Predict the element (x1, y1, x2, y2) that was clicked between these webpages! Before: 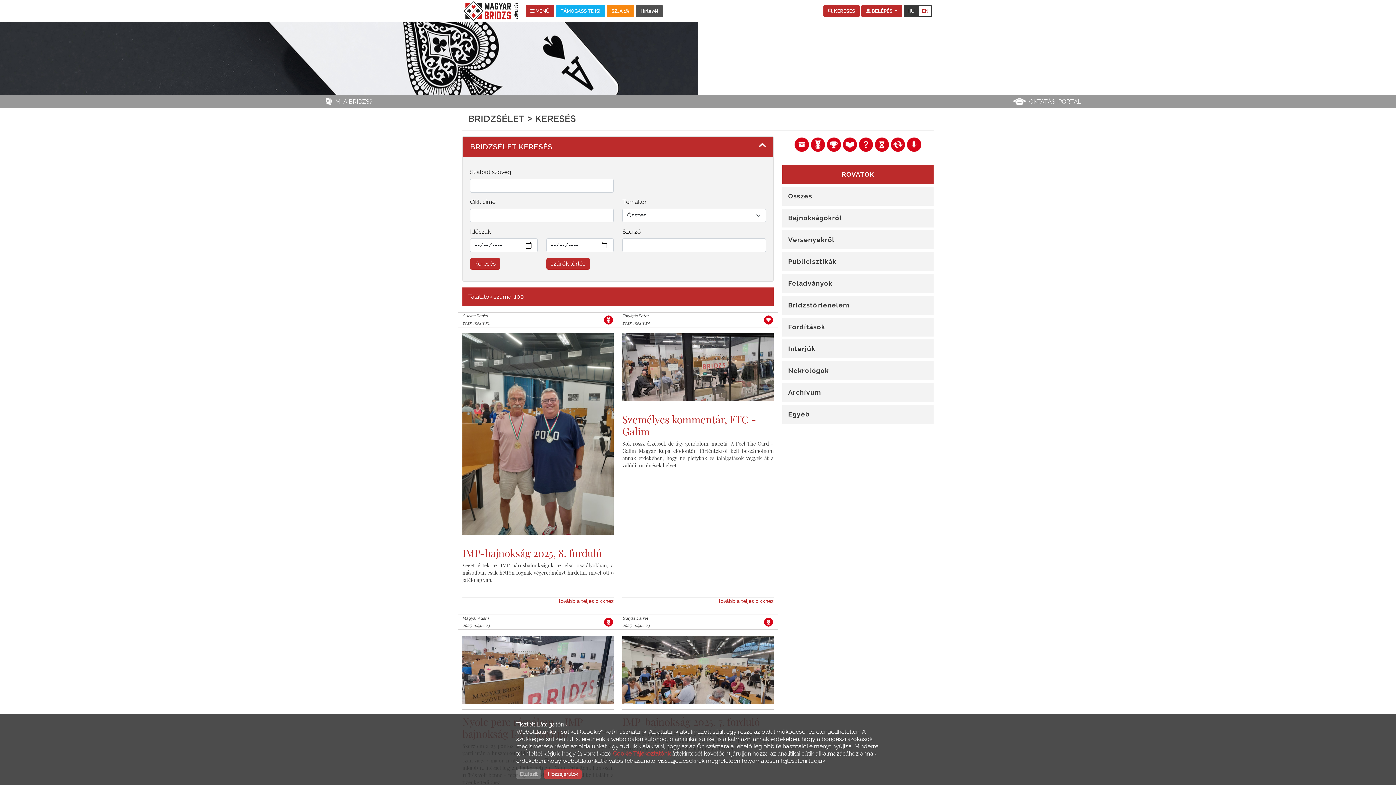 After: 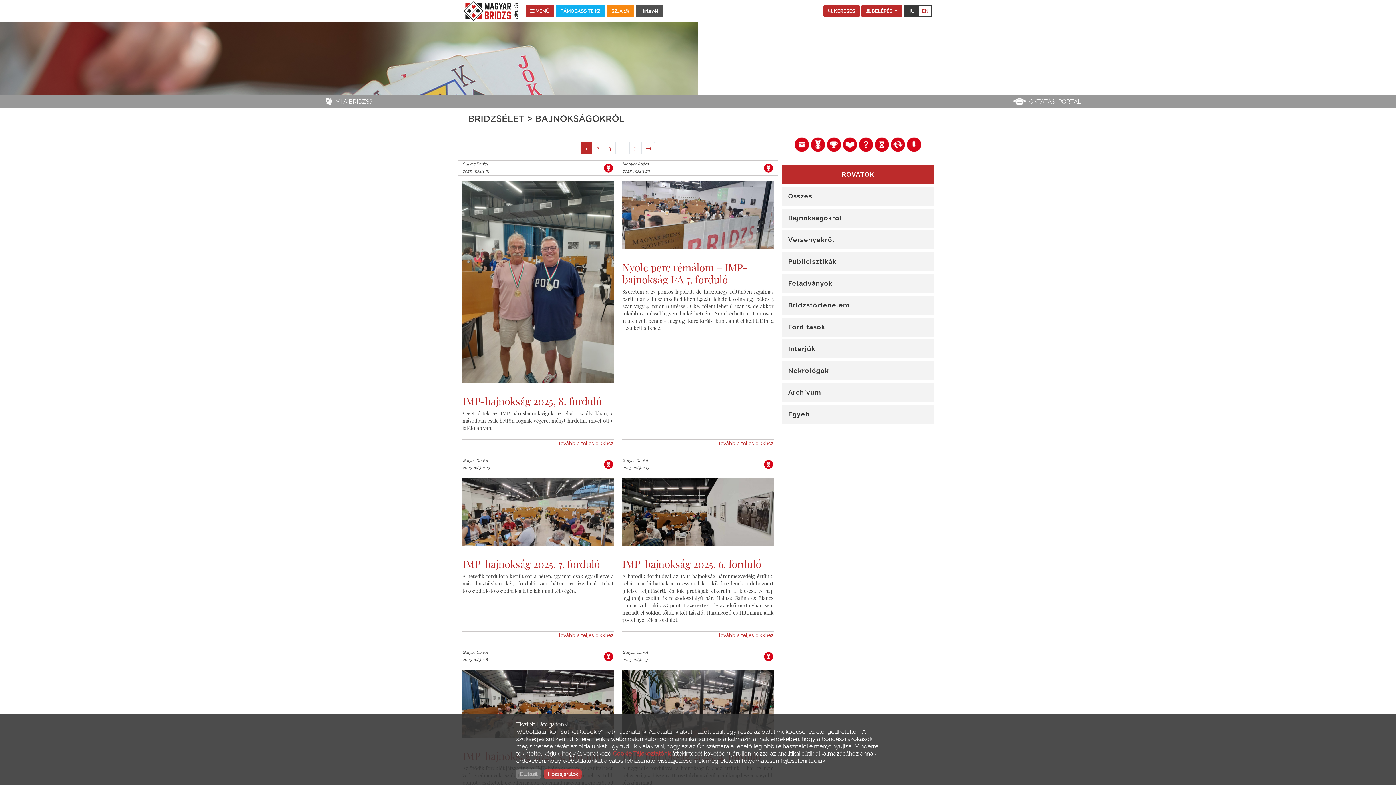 Action: bbox: (763, 619, 773, 624)